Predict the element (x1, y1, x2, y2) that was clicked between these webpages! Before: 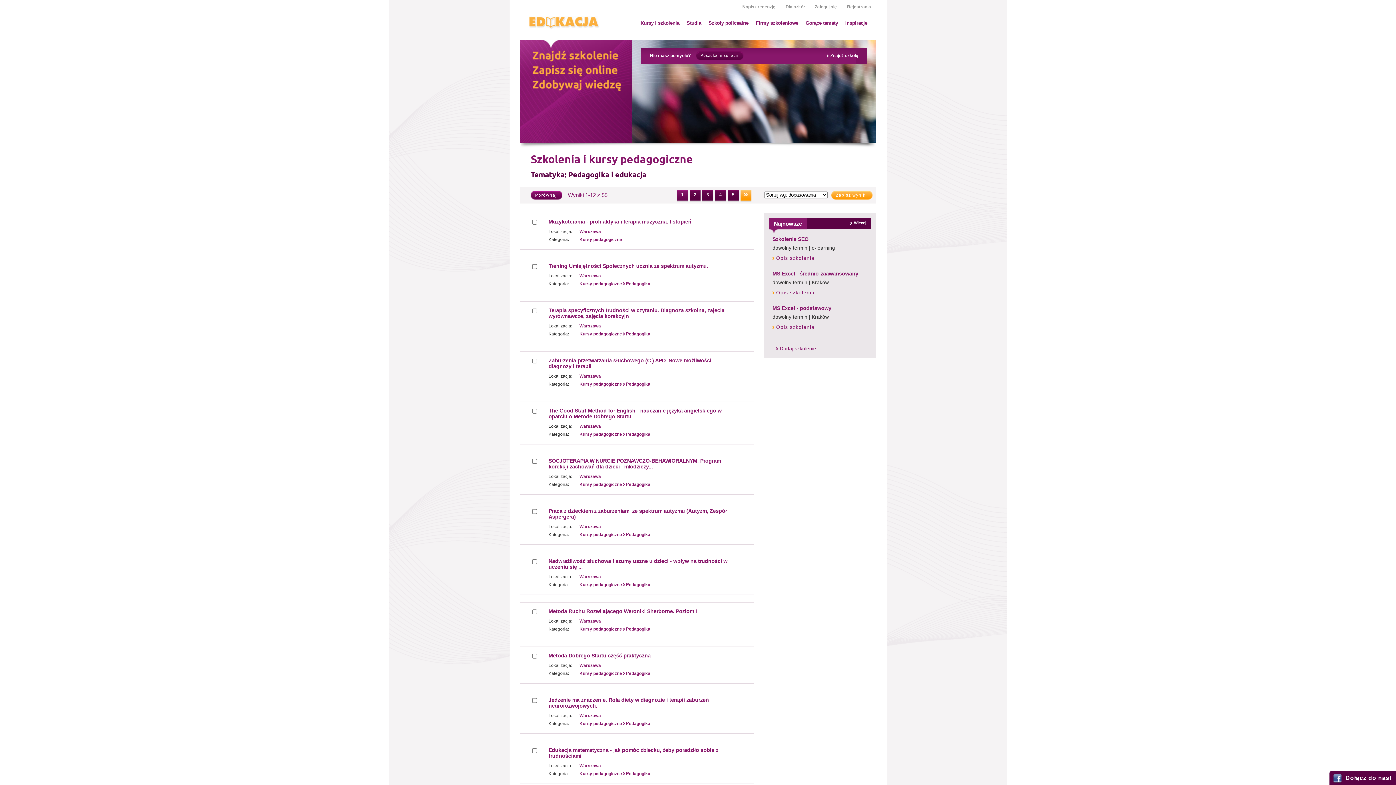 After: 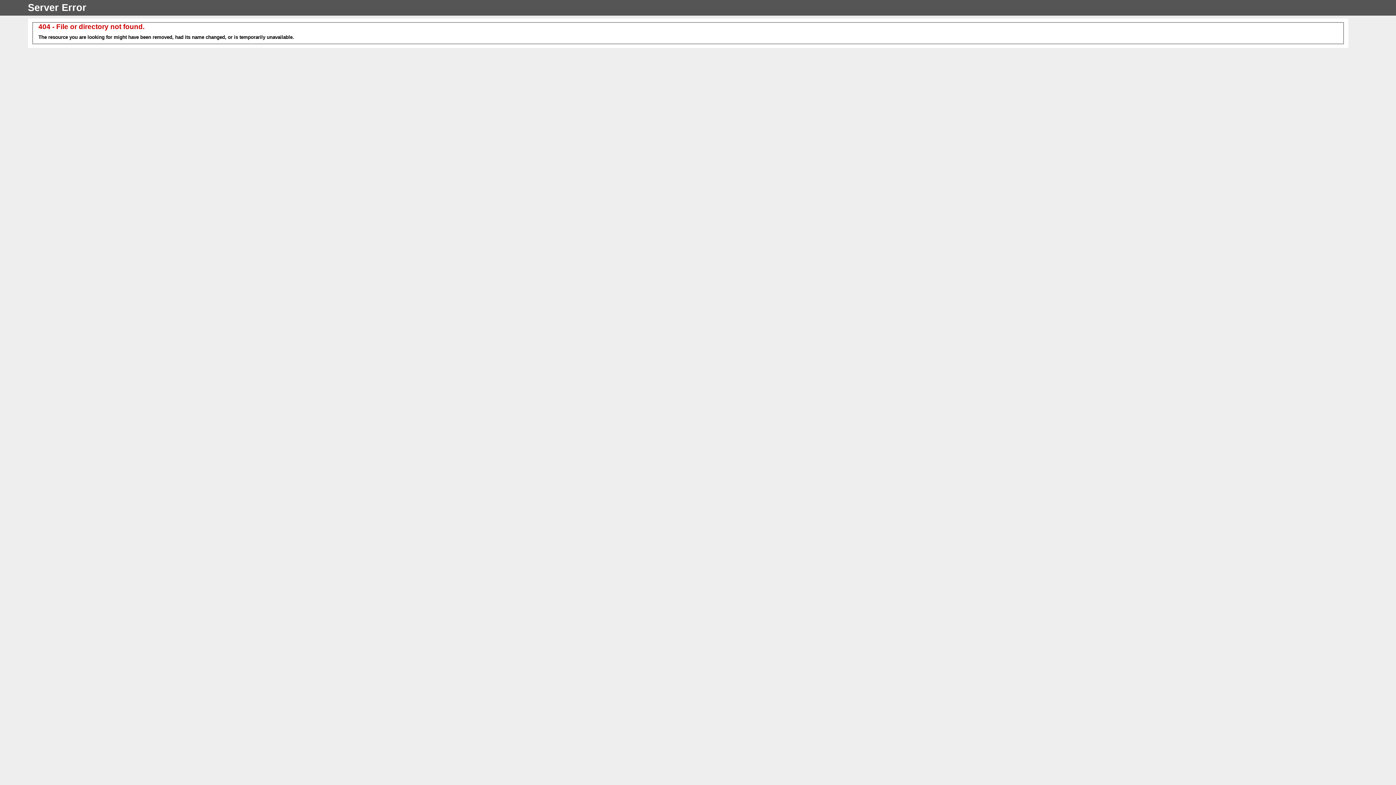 Action: bbox: (826, 53, 858, 58) label: Znajdź szkołę